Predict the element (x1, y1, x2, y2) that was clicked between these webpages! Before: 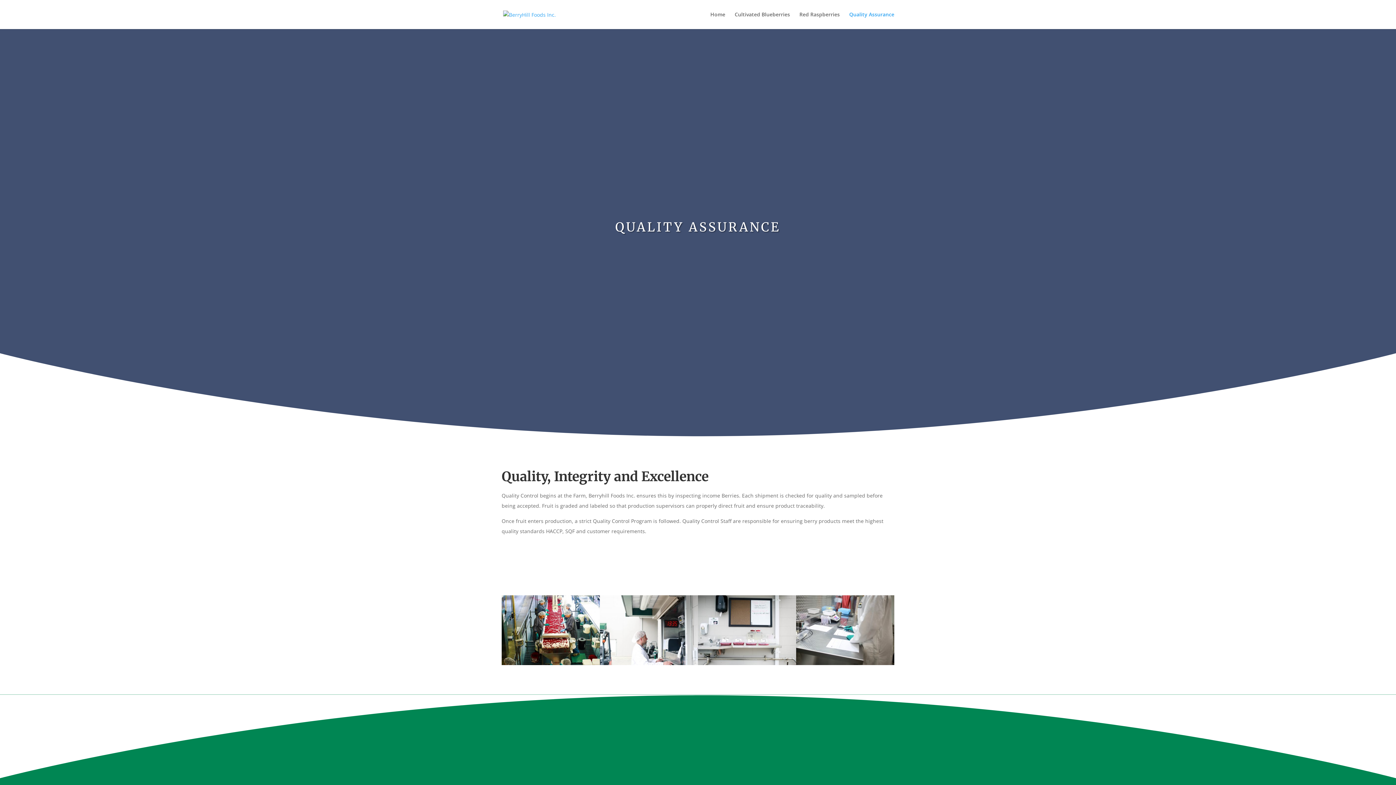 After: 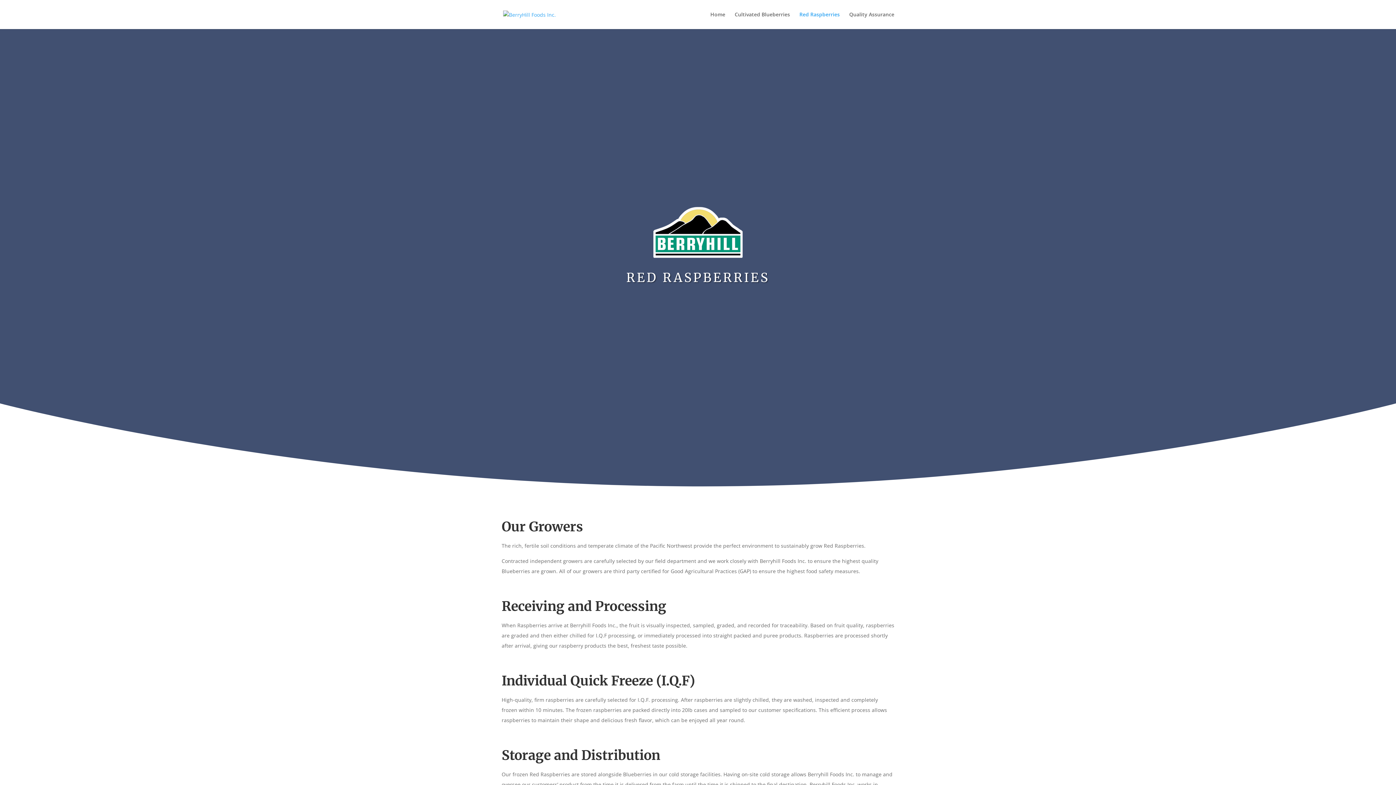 Action: bbox: (799, 12, 840, 29) label: Red Raspberries